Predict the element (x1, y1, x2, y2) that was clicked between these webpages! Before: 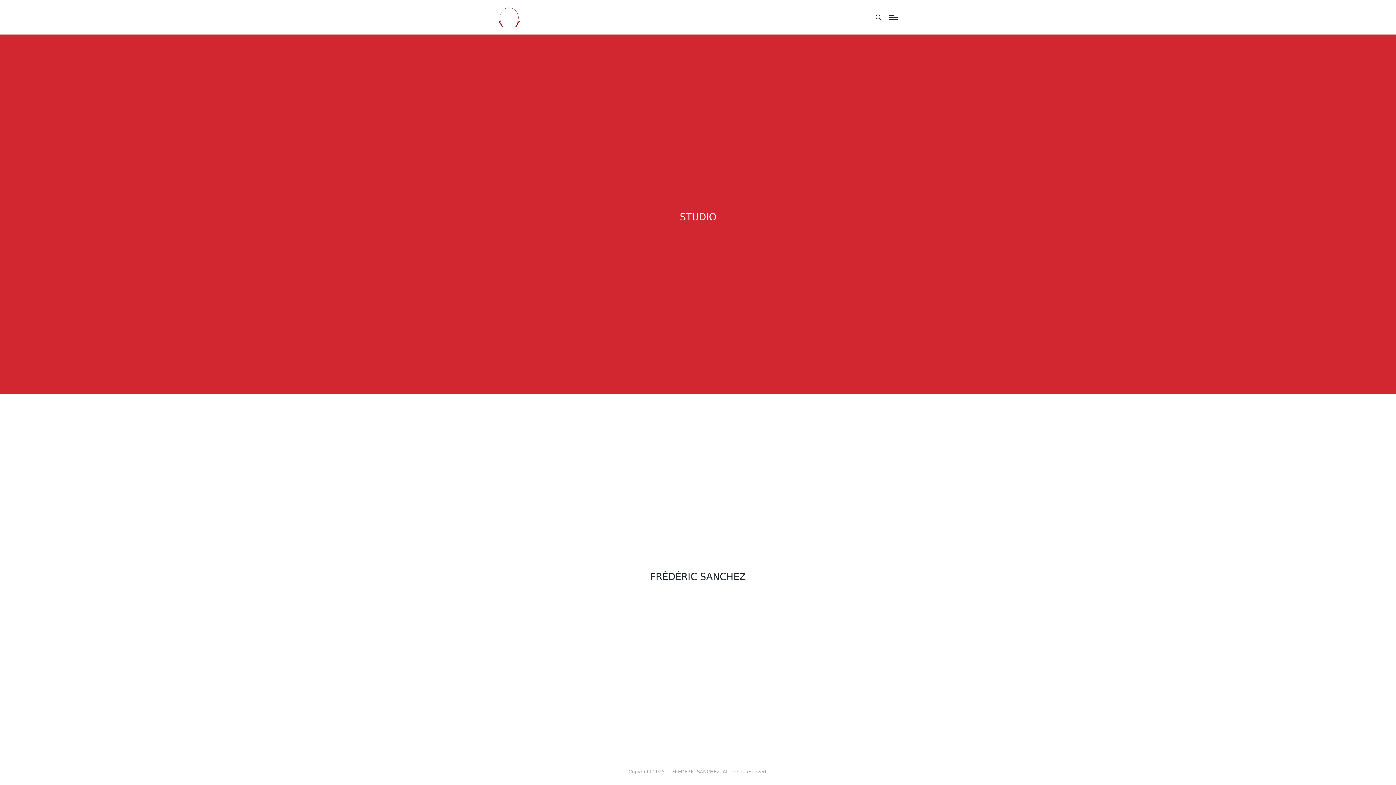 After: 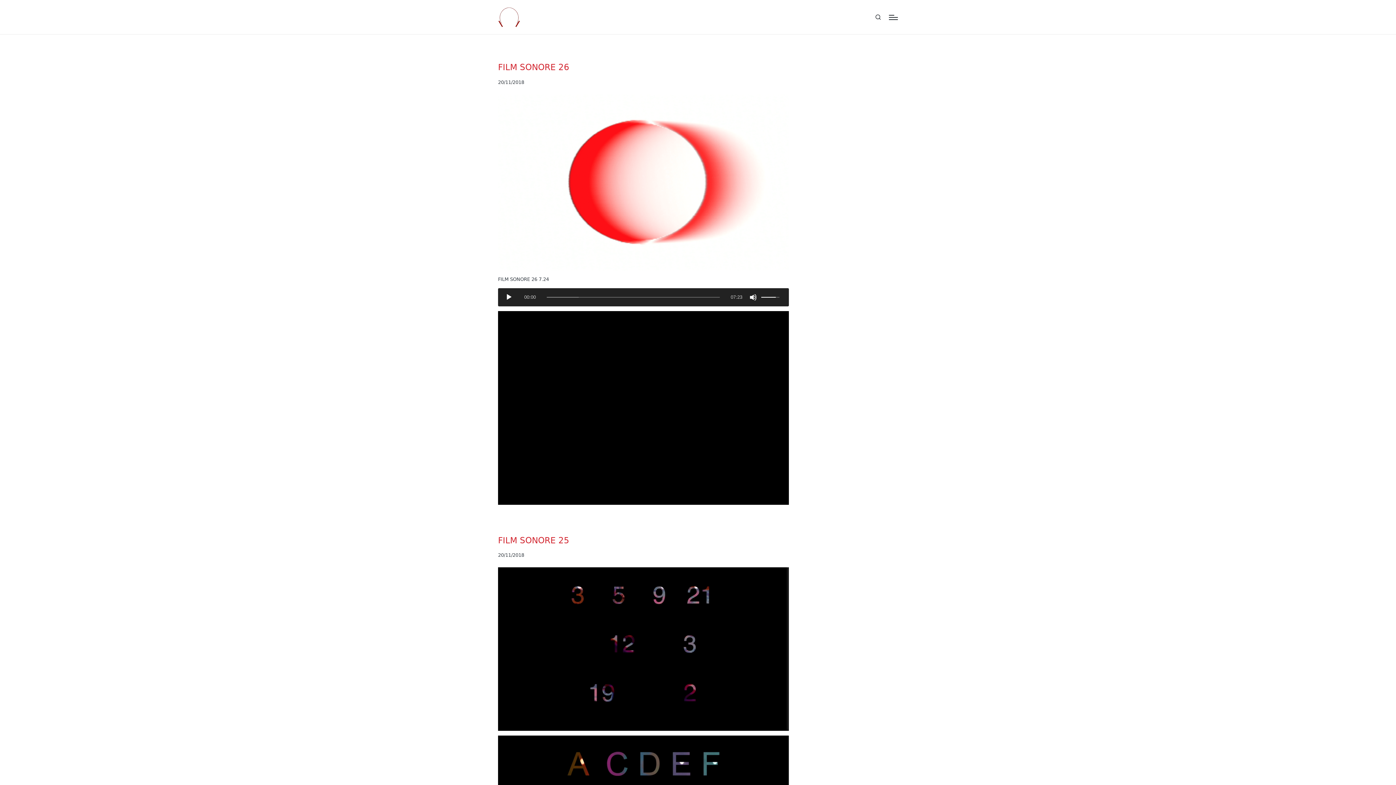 Action: label: FRÉDÉRIC SANCHEZ bbox: (650, 559, 746, 589)